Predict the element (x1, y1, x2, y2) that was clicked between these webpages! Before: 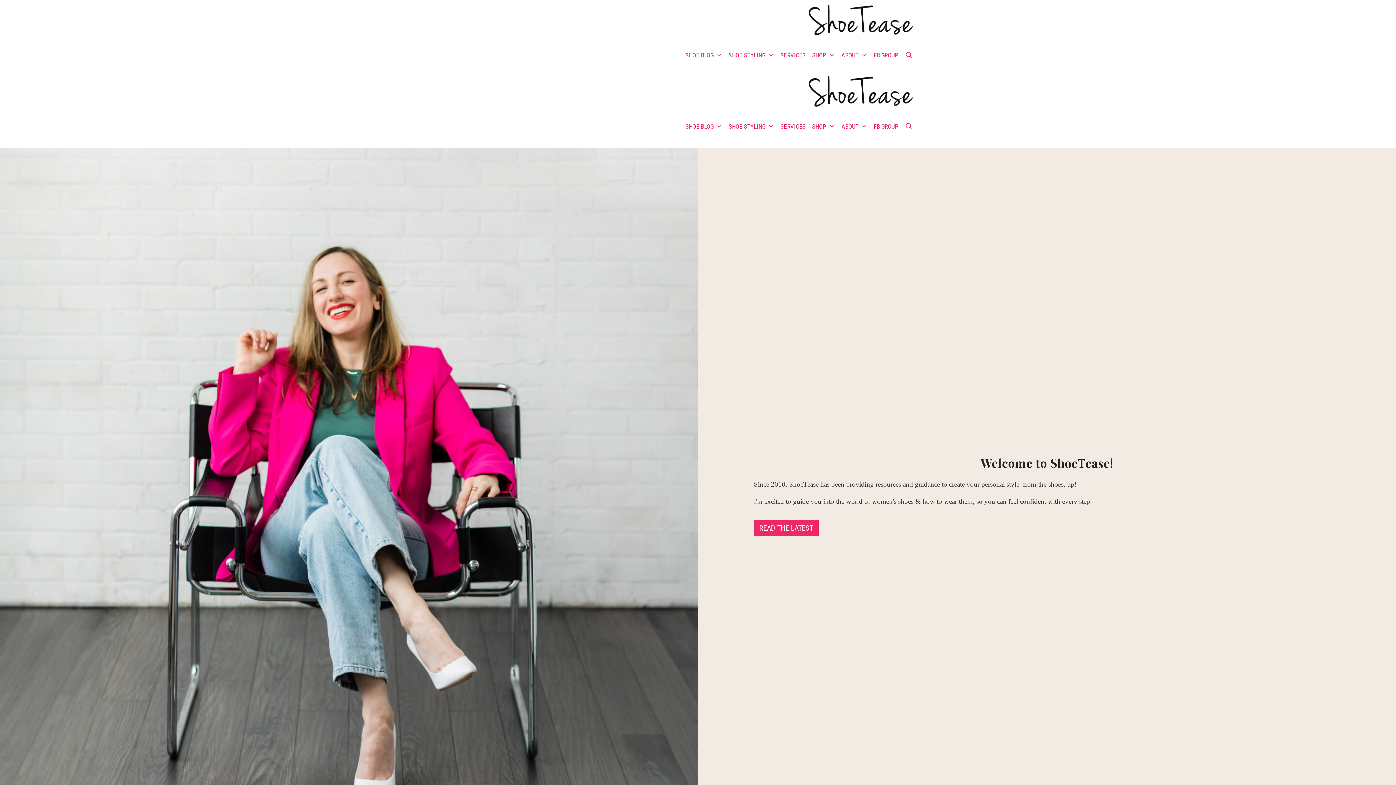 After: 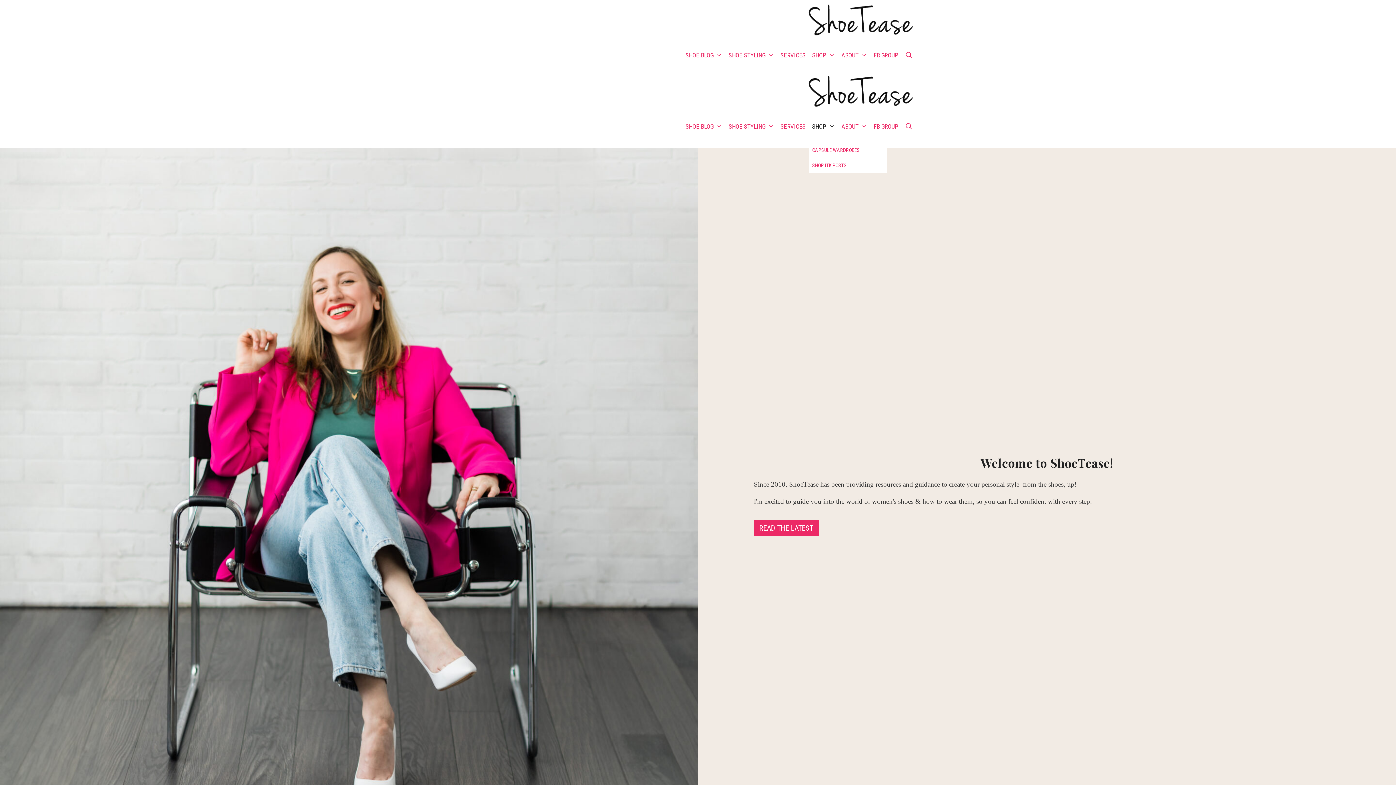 Action: bbox: (809, 110, 838, 142) label: SHOP